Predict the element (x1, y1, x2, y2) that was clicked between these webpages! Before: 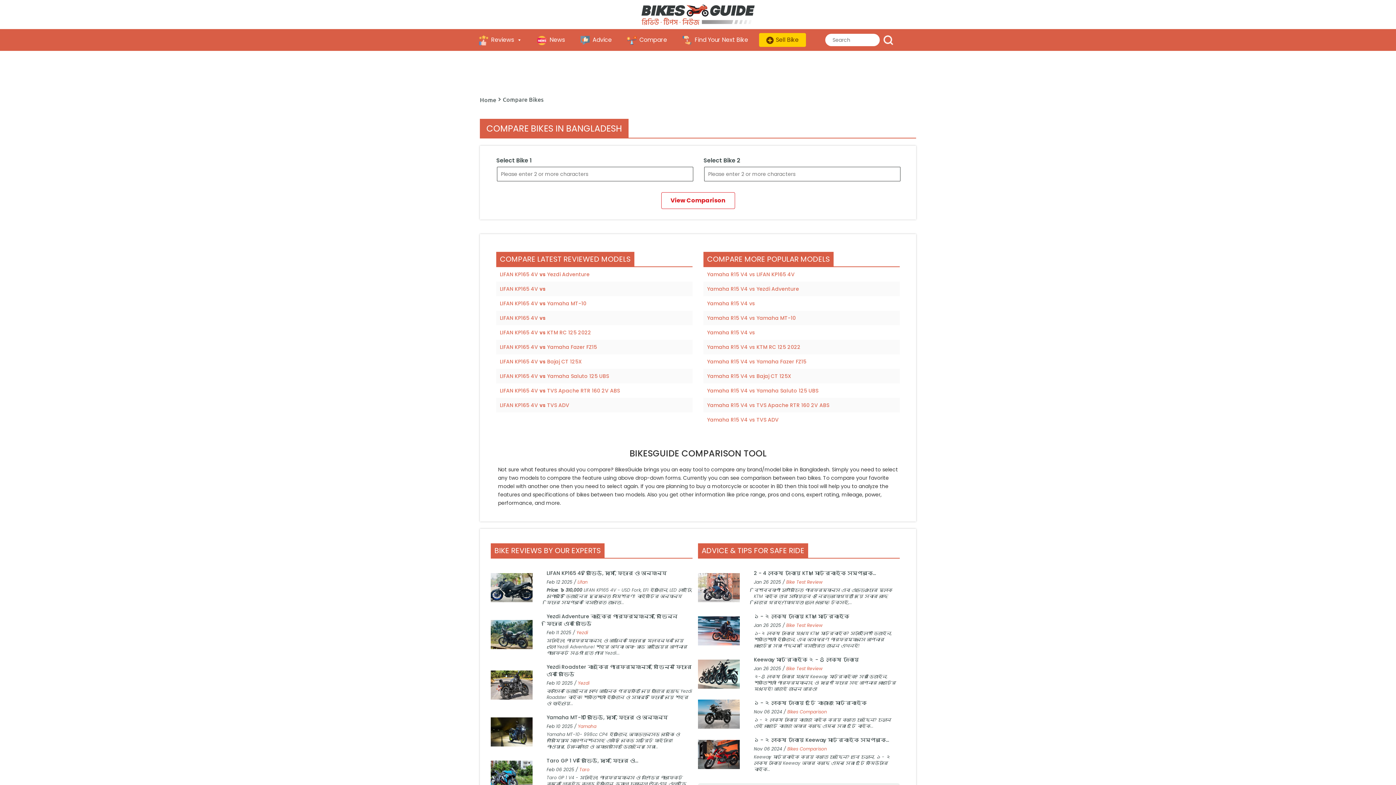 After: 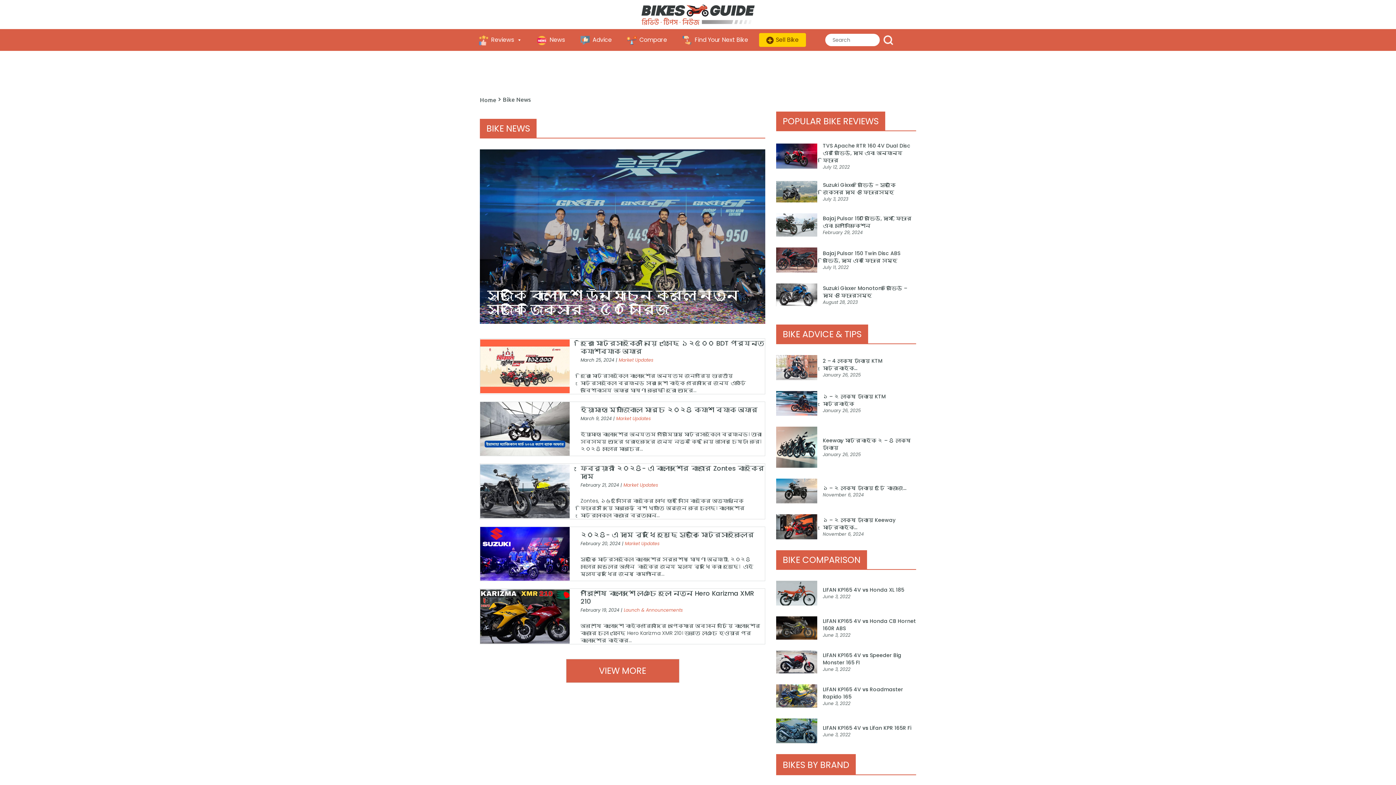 Action: label: News bbox: (533, 29, 576, 50)